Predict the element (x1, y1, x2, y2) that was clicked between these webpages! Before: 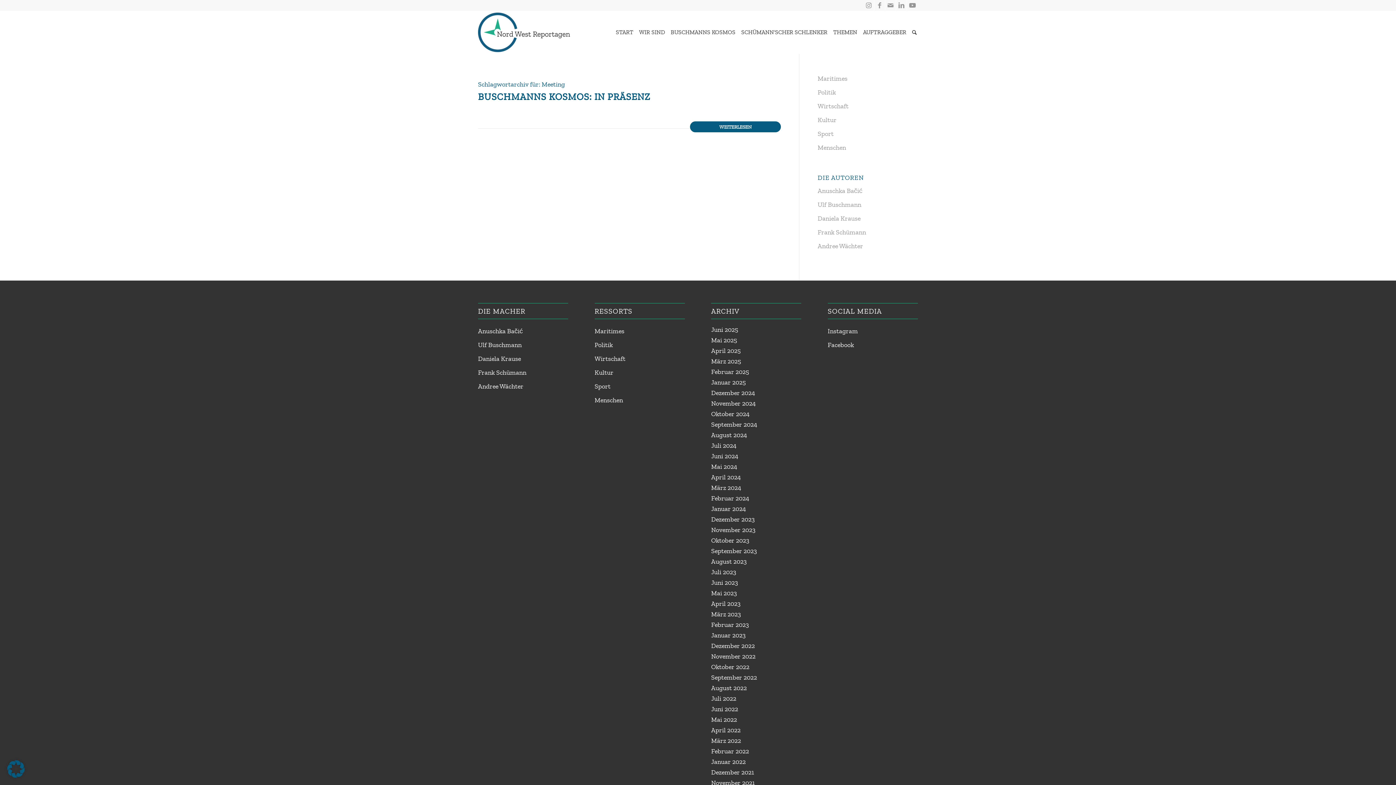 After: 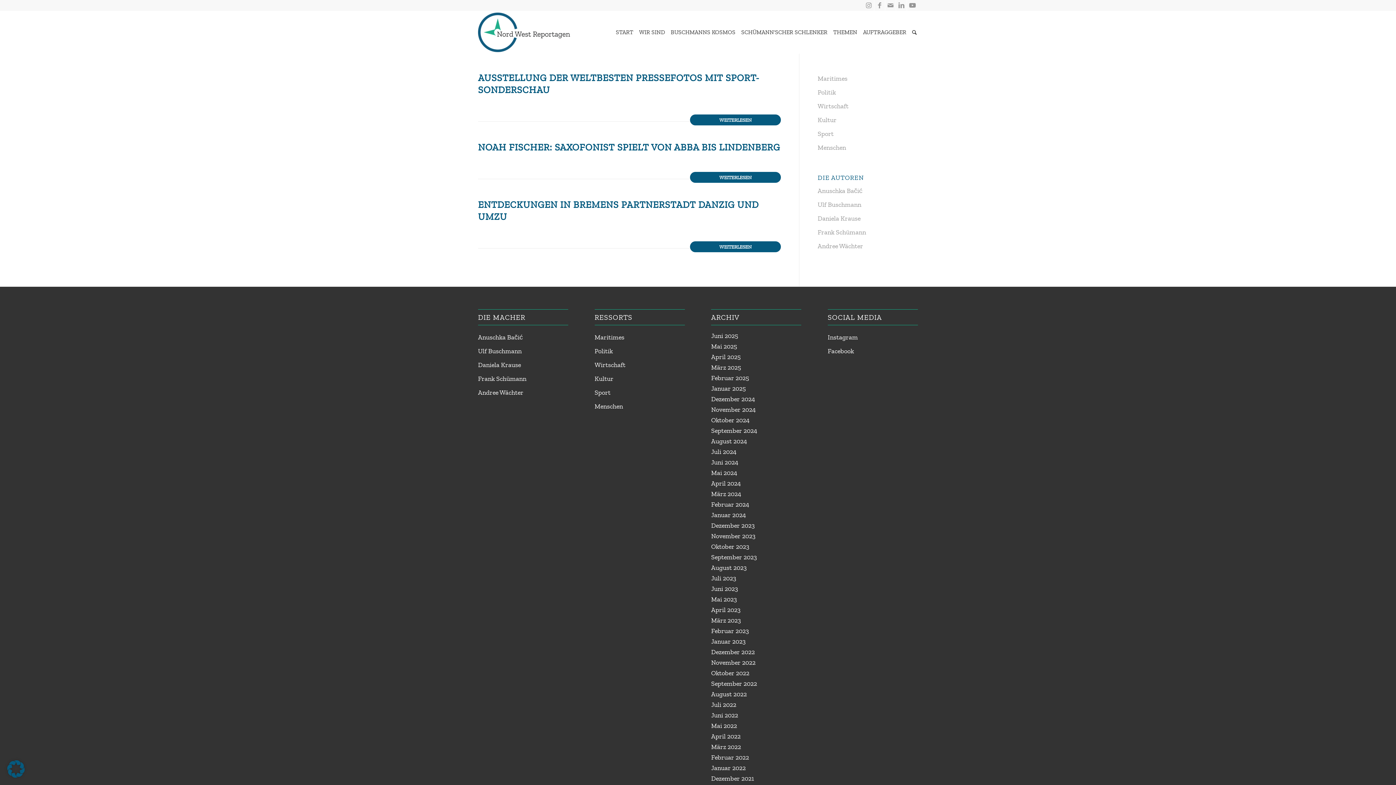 Action: bbox: (711, 378, 745, 386) label: Januar 2025